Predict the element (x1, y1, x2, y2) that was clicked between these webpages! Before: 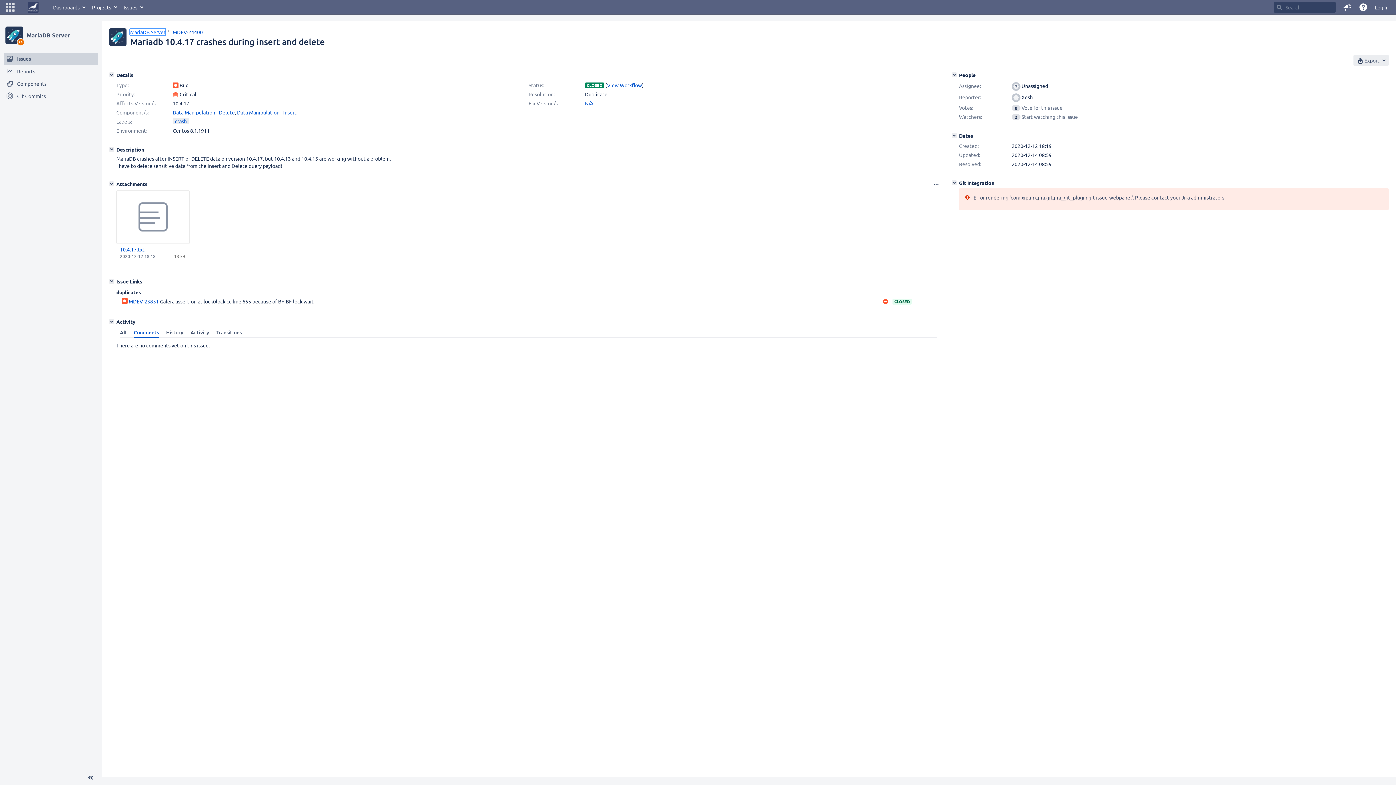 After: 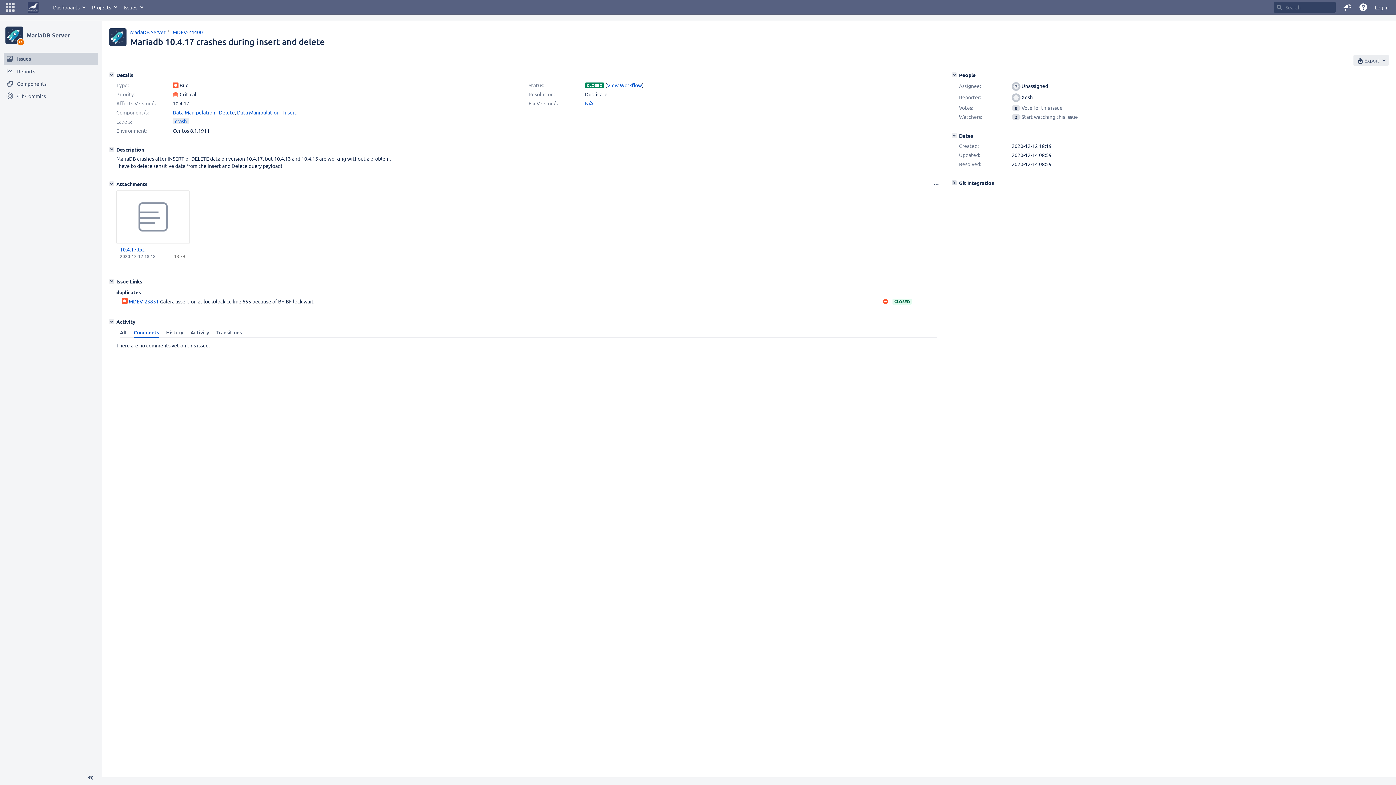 Action: bbox: (952, 180, 957, 185) label: Git Integration